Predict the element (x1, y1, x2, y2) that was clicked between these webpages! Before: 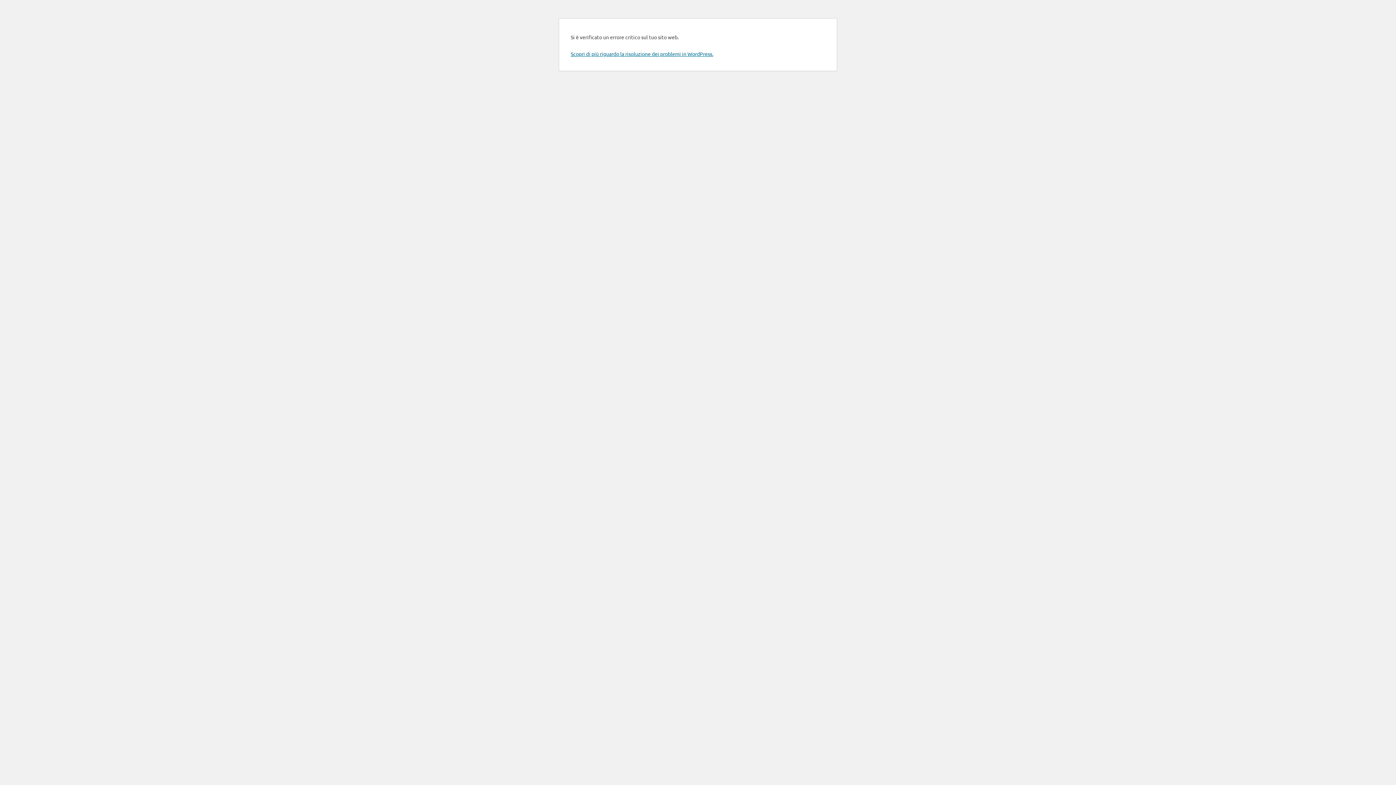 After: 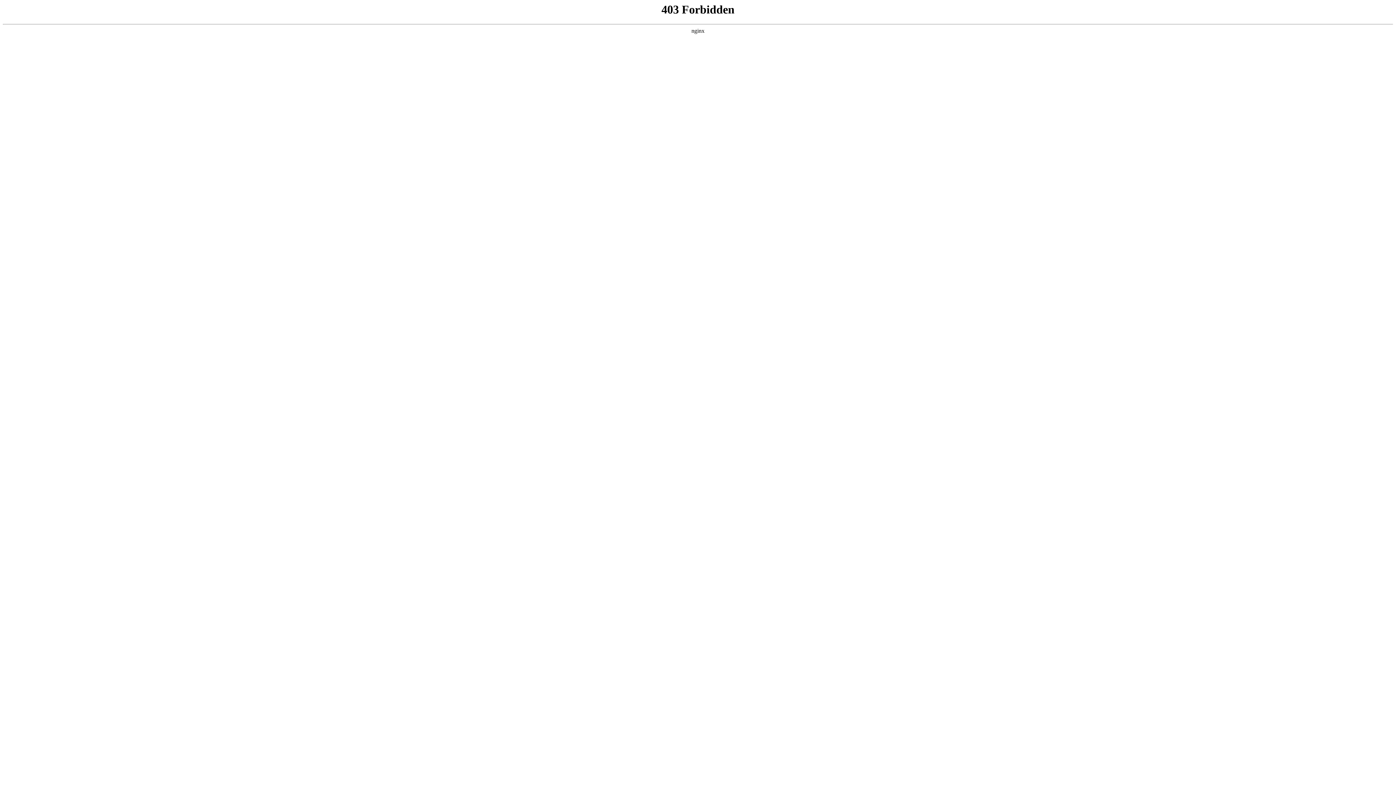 Action: label: Scopri di più riguardo la risoluzione dei problemi in WordPress. bbox: (570, 50, 713, 57)